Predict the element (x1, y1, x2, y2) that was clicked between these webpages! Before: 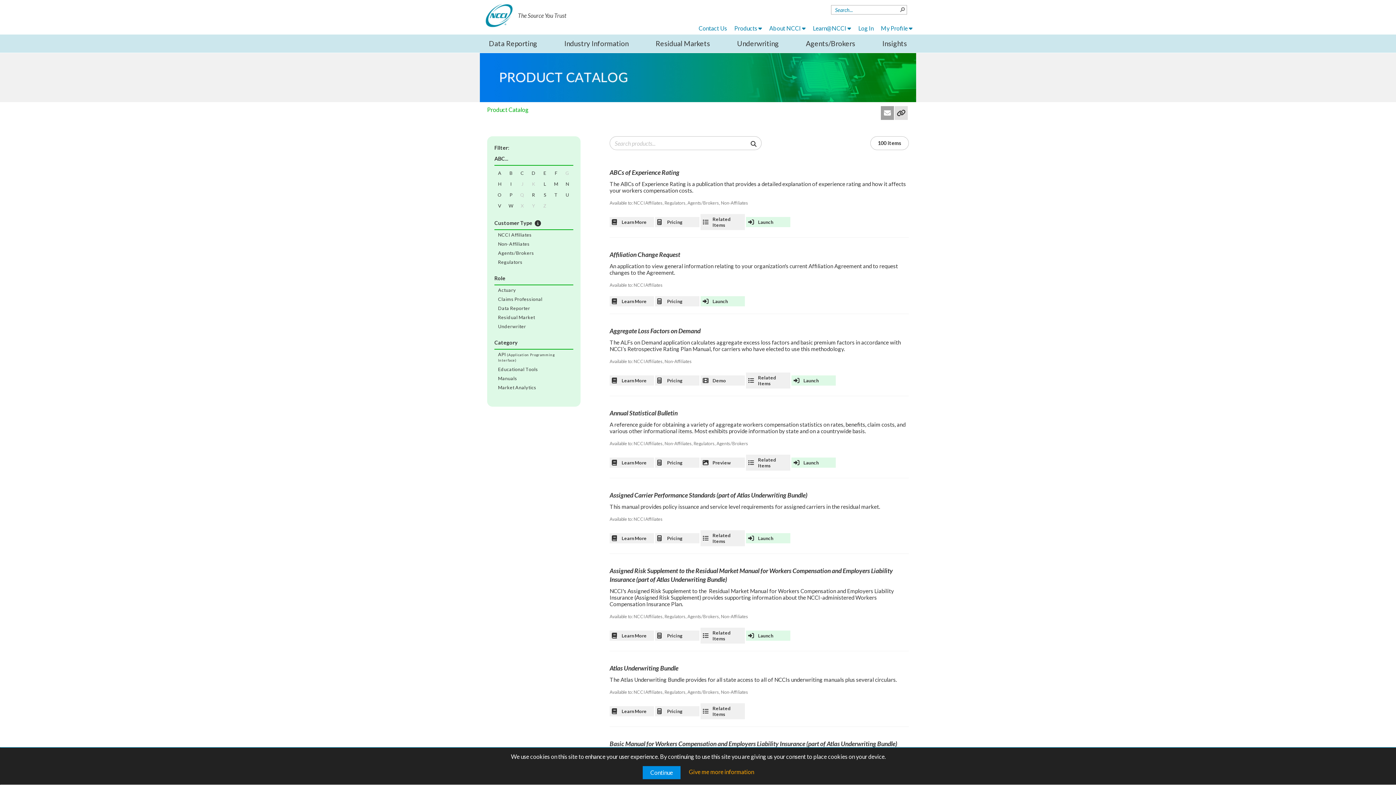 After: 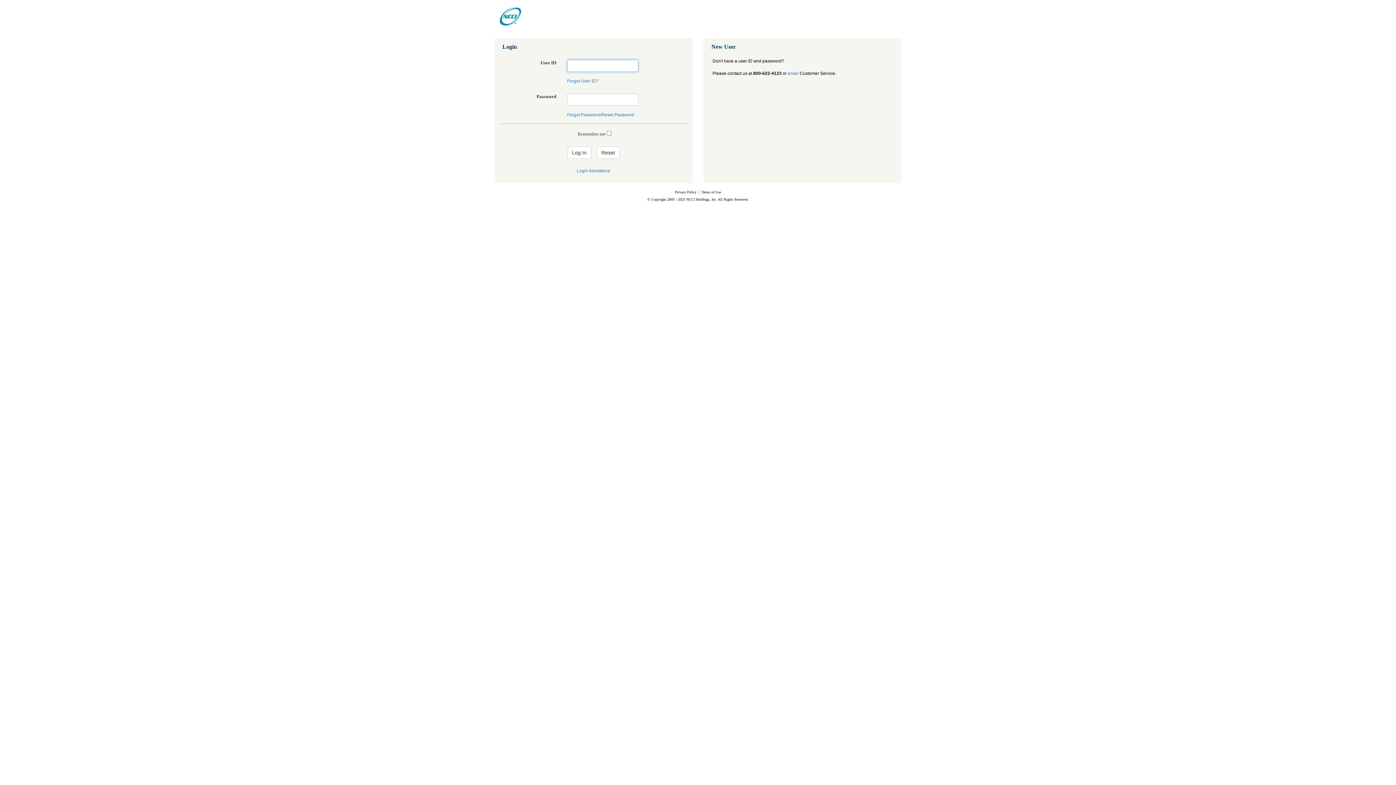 Action: bbox: (854, 22, 877, 34) label: Log In